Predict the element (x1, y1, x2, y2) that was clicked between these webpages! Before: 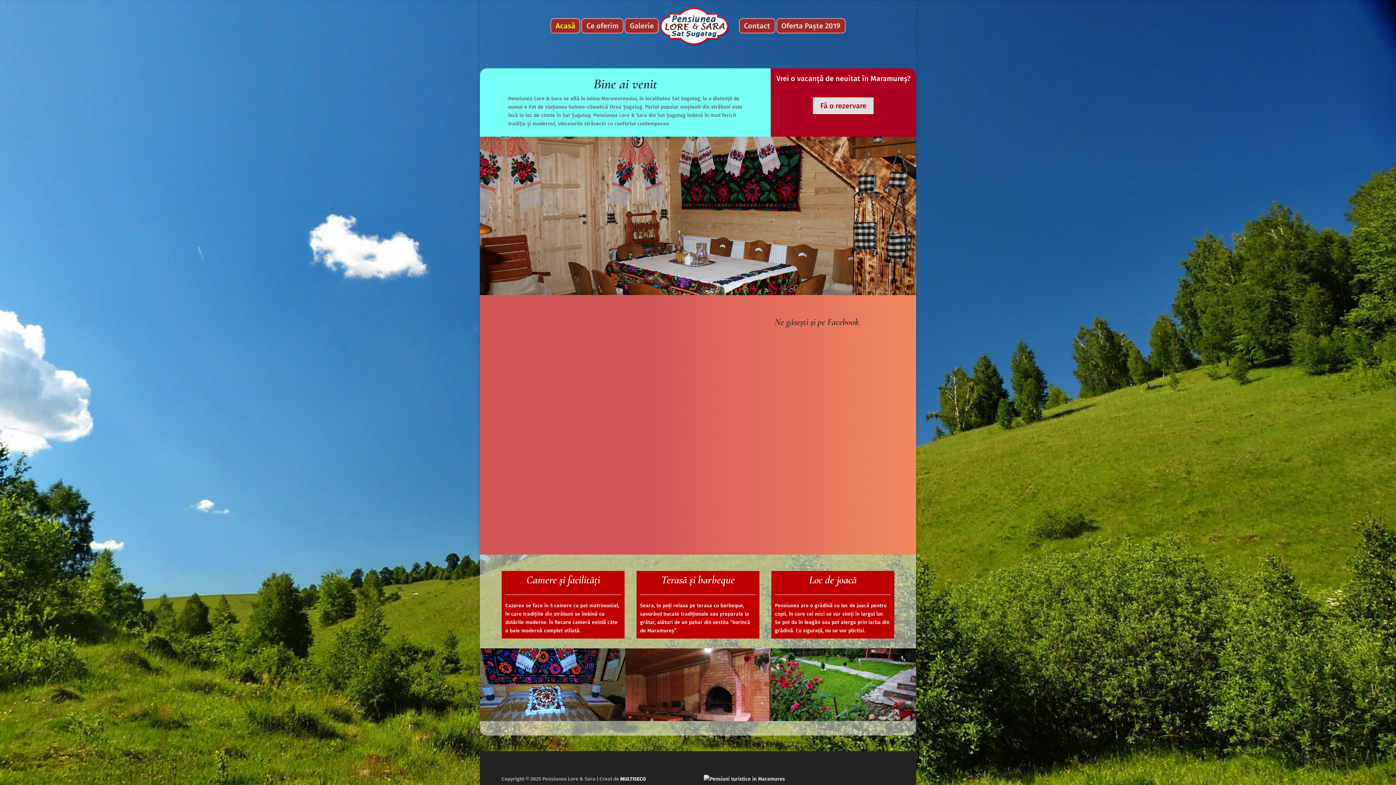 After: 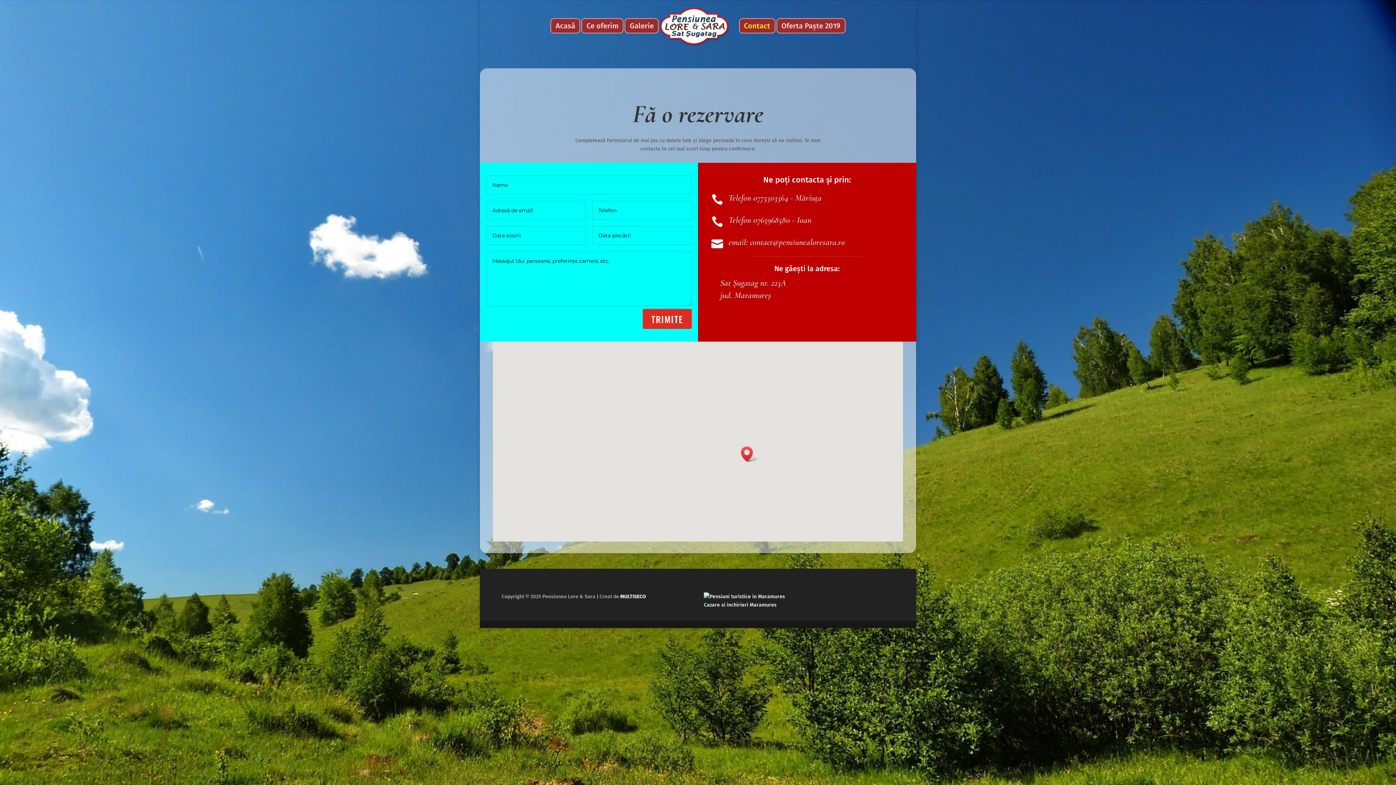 Action: label: Contact bbox: (744, 23, 770, 46)